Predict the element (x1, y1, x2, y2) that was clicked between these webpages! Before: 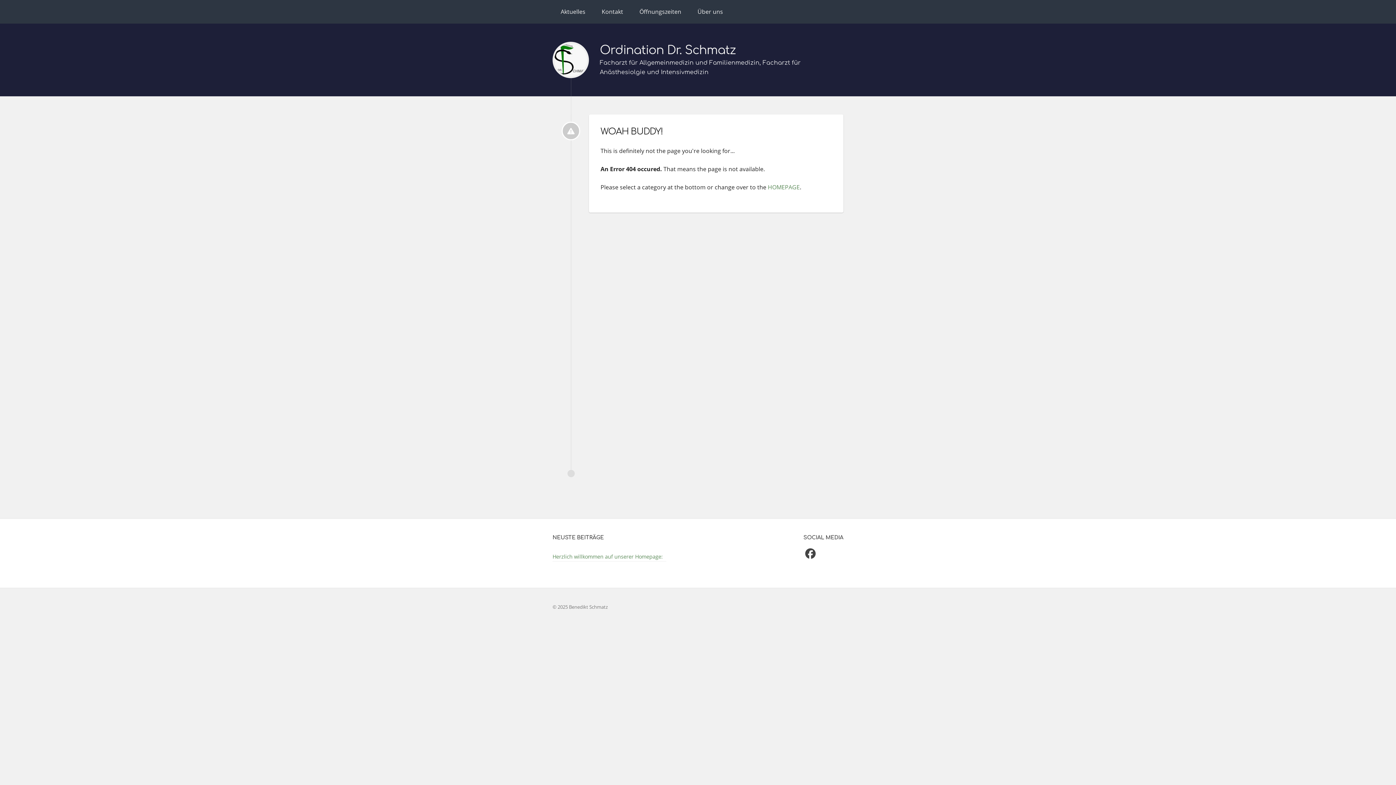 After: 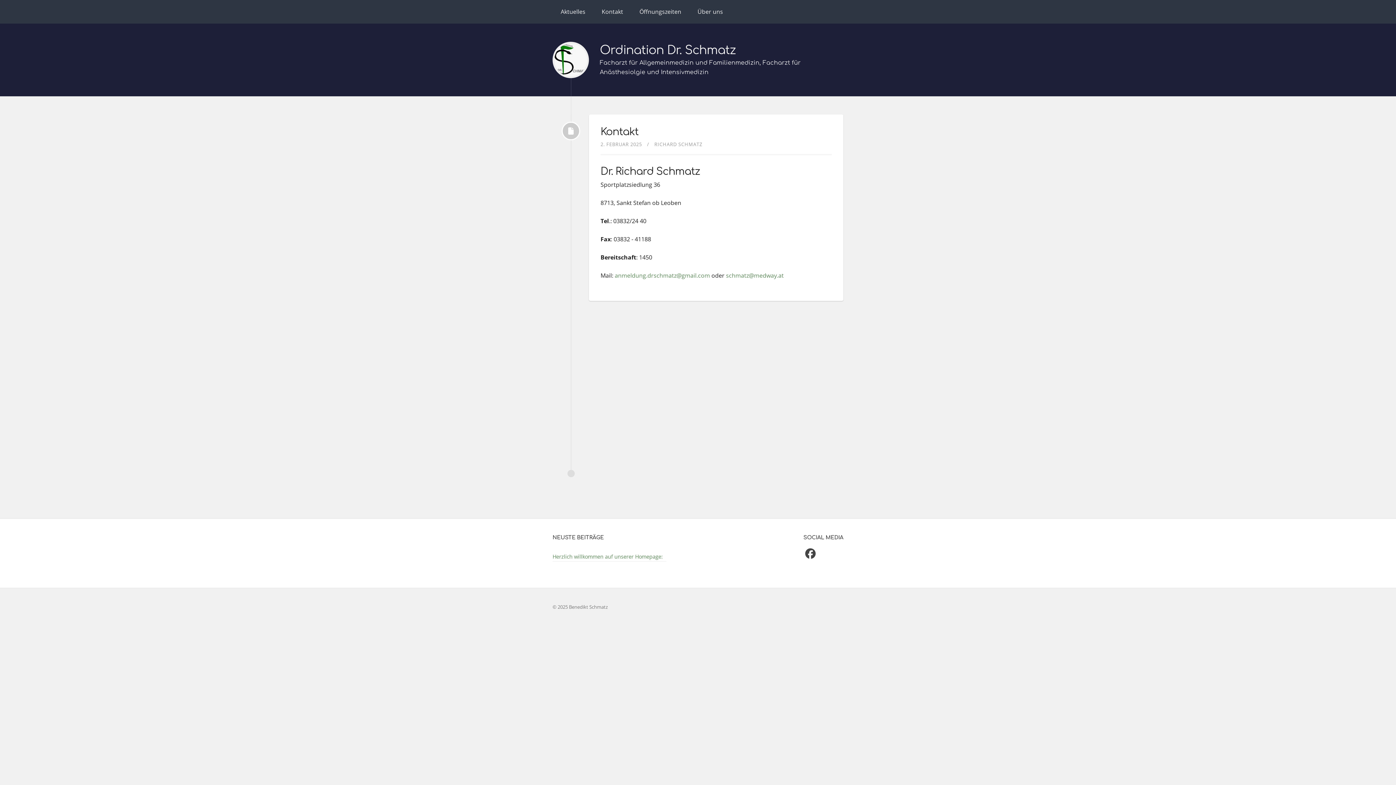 Action: label: Kontakt bbox: (593, 1, 631, 22)